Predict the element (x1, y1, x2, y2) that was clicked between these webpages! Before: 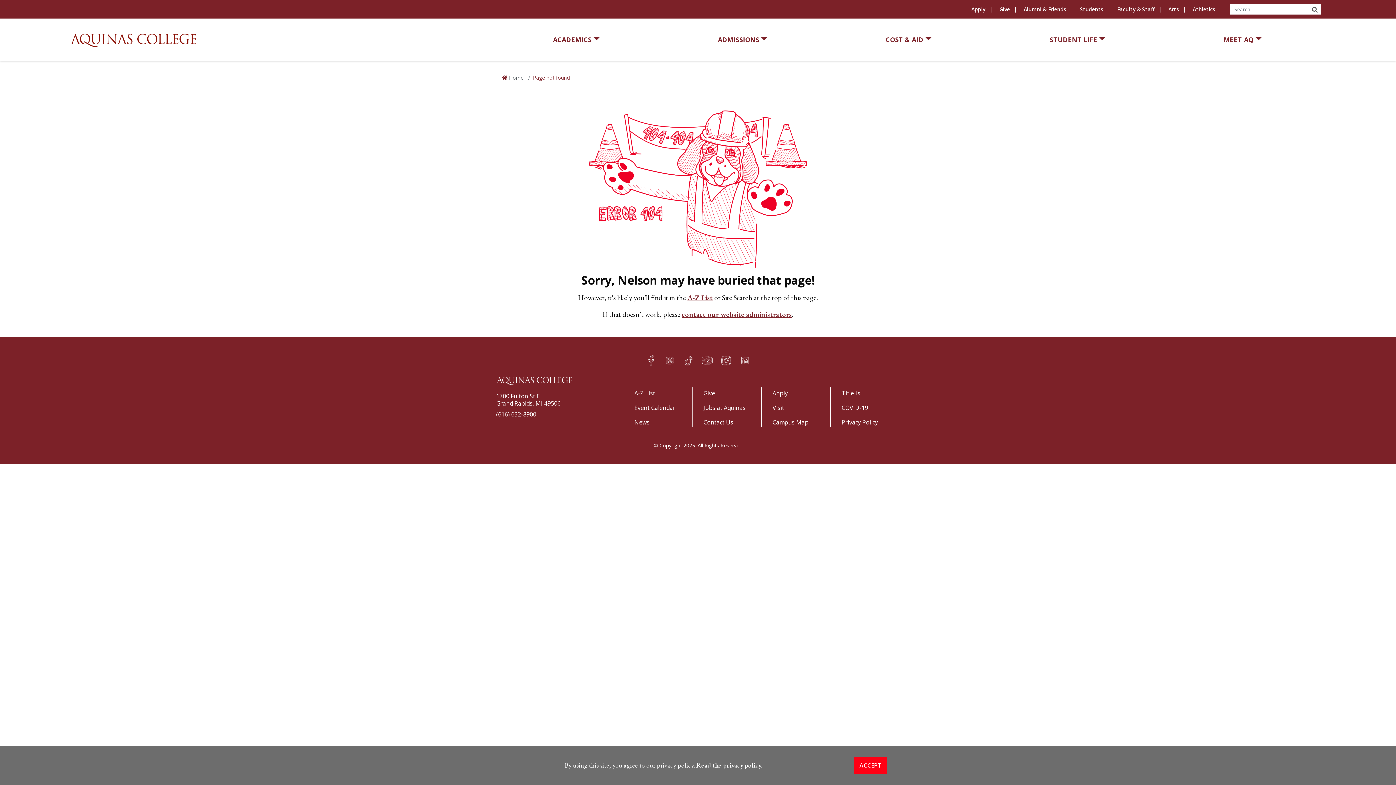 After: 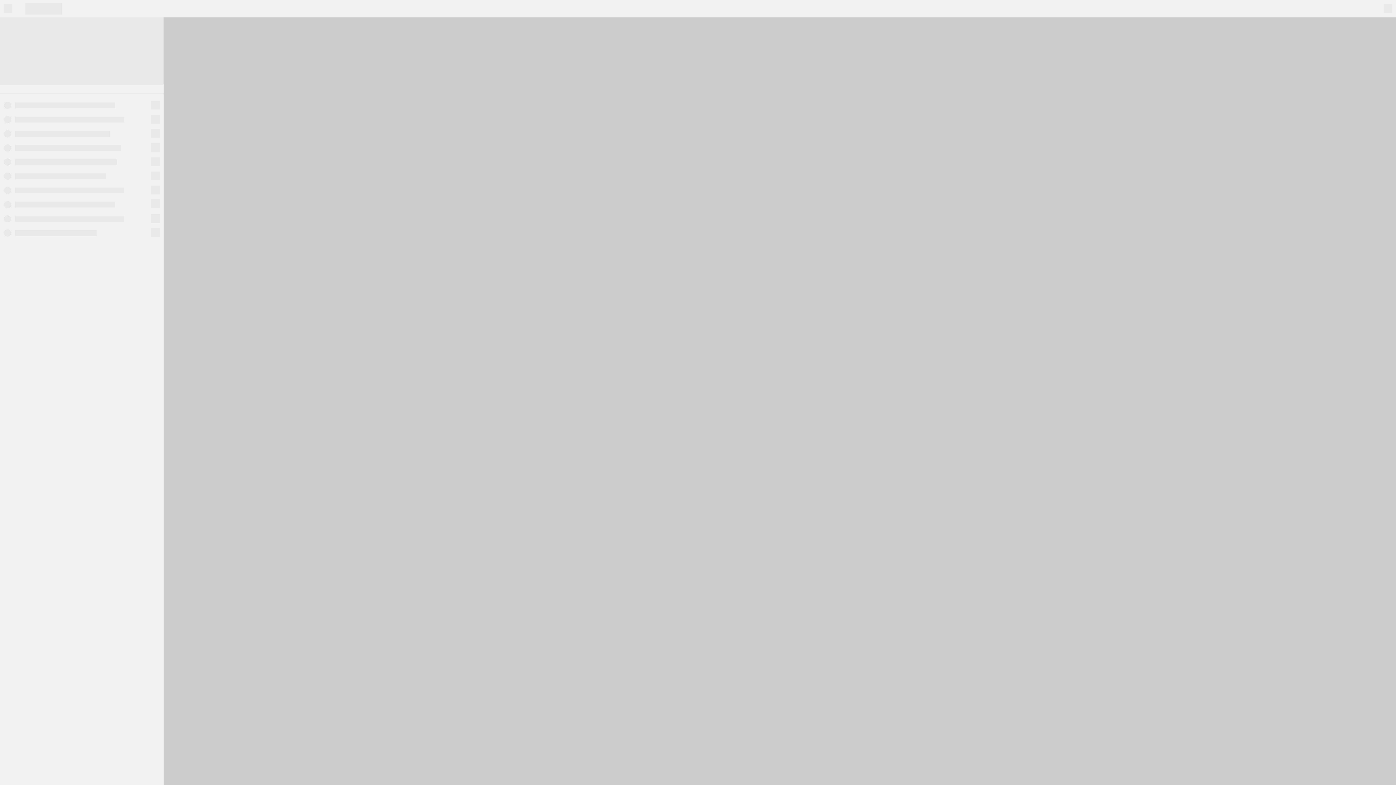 Action: bbox: (772, 418, 808, 426) label: Campus Map